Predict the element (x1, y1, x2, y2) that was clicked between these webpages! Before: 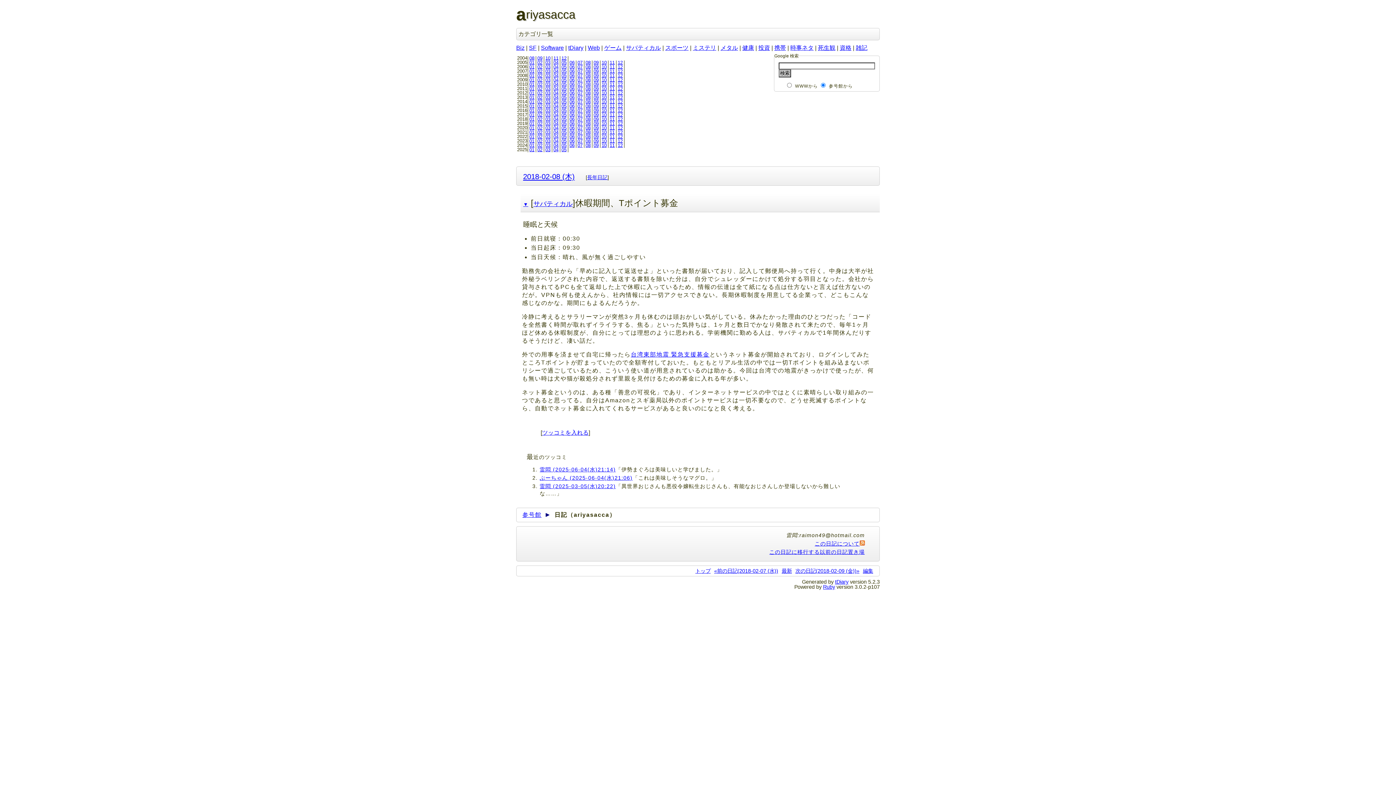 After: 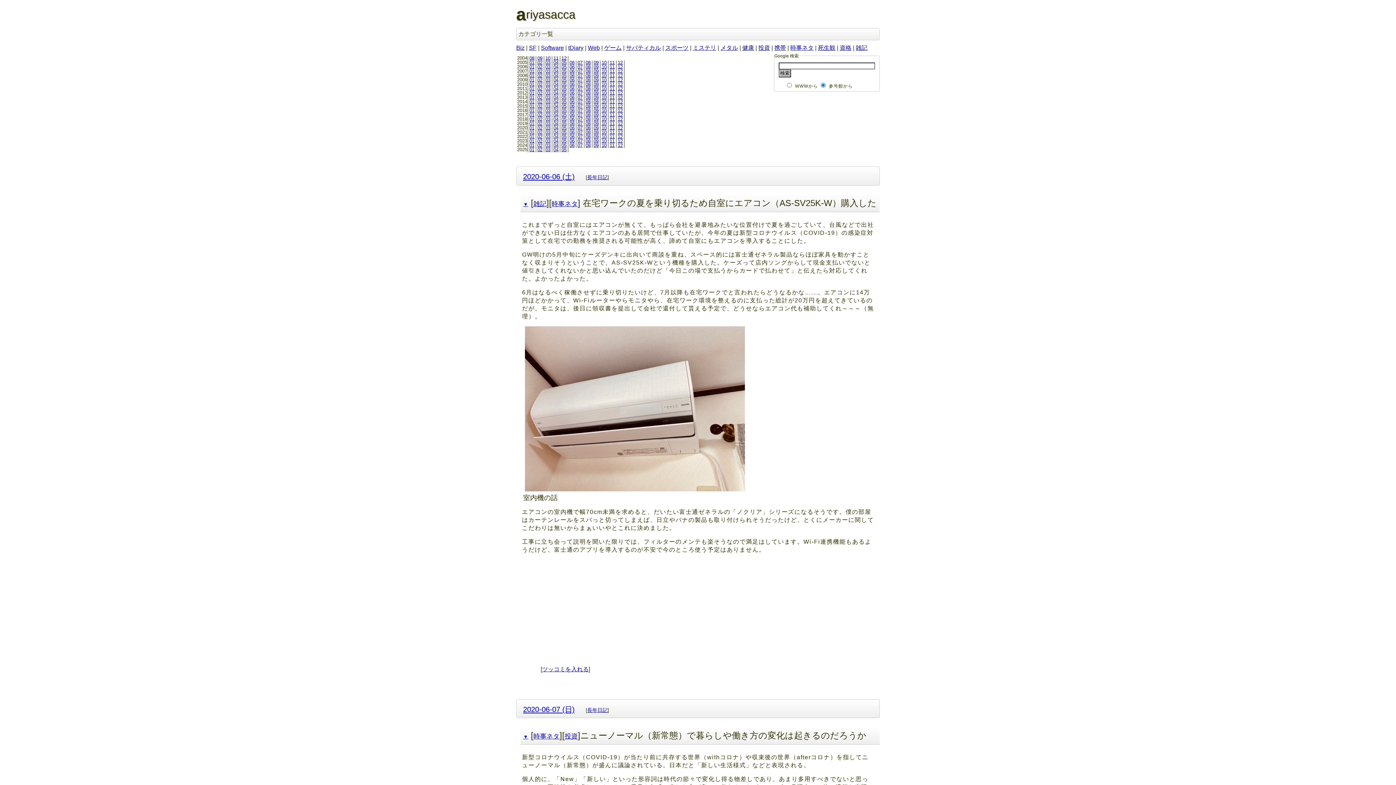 Action: label: 06 bbox: (568, 124, 575, 131)